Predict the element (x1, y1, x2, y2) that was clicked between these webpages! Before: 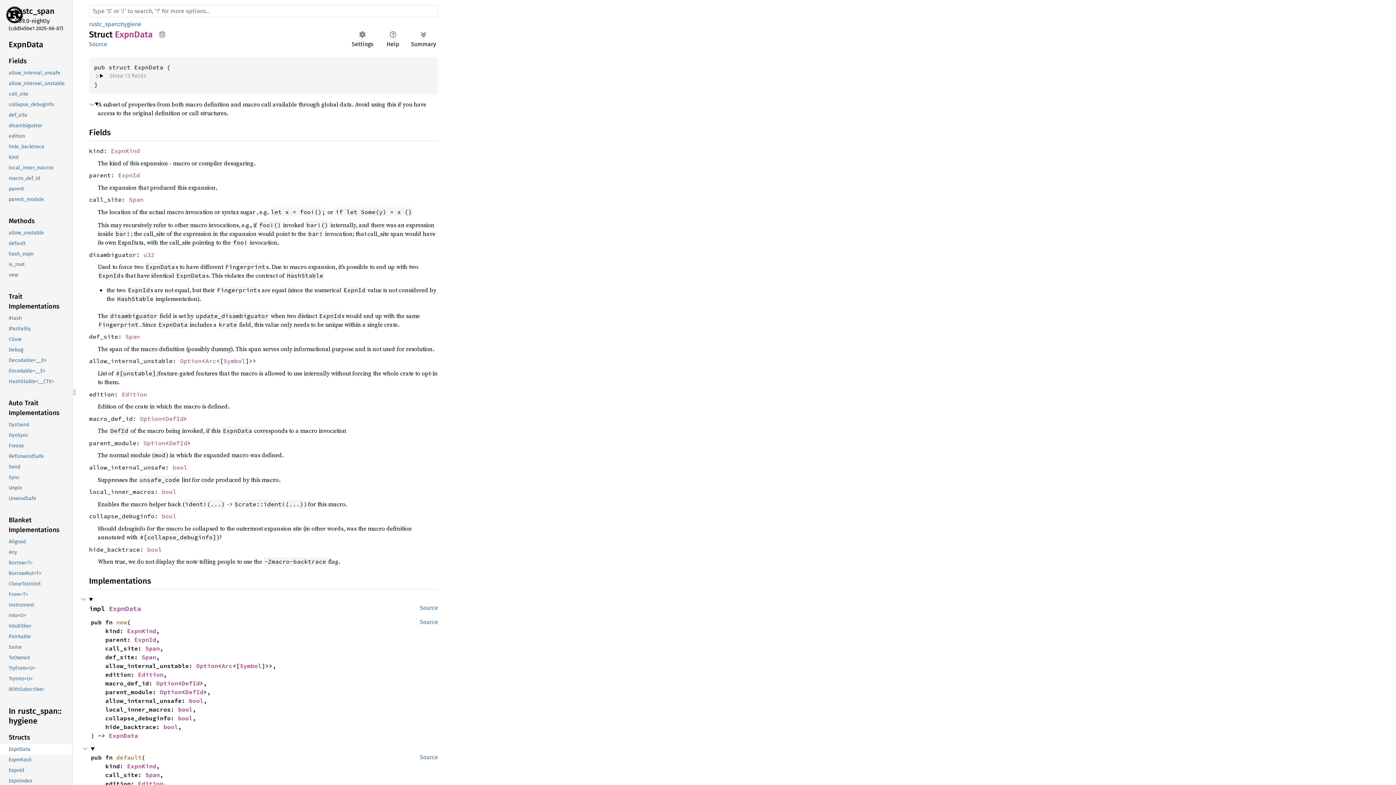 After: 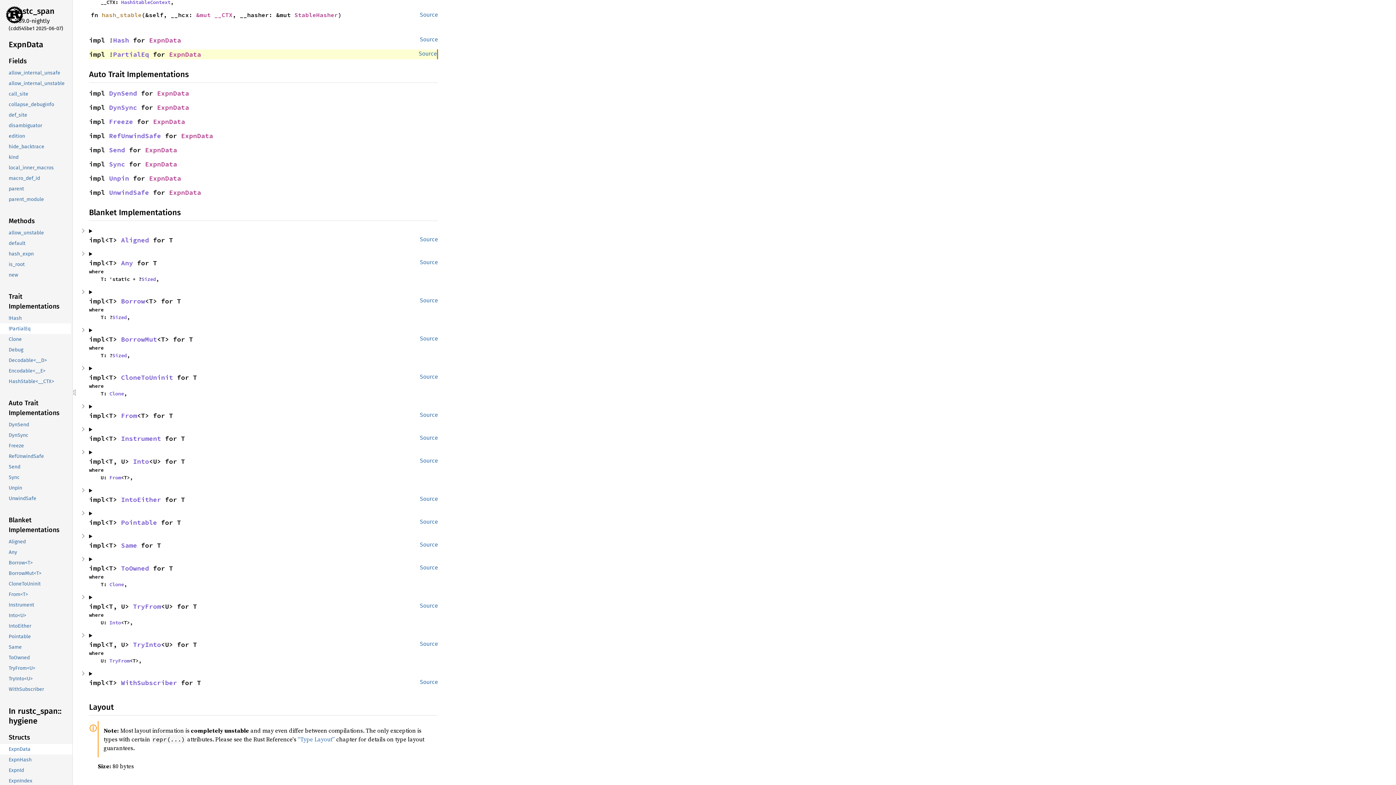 Action: label: !PartialEq bbox: (-1, 323, 70, 334)